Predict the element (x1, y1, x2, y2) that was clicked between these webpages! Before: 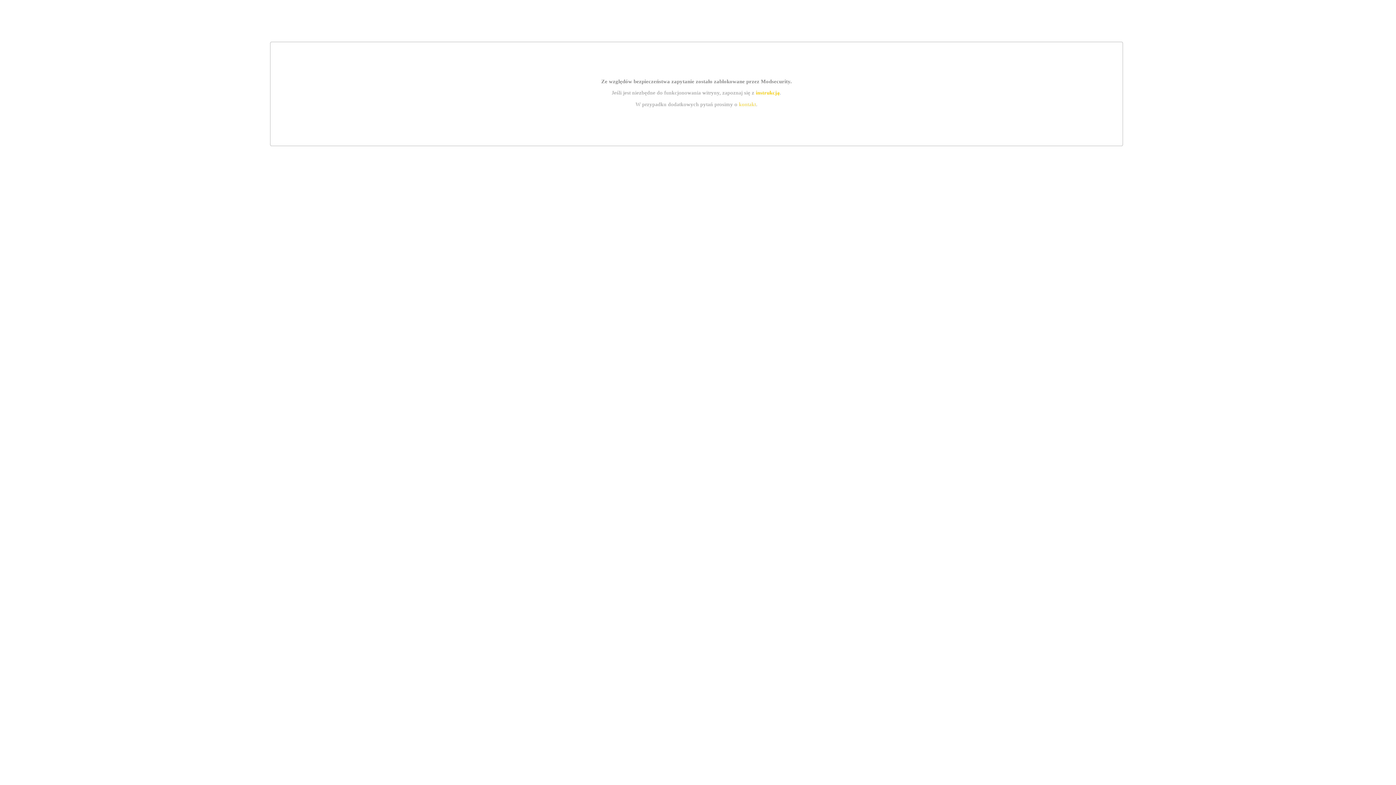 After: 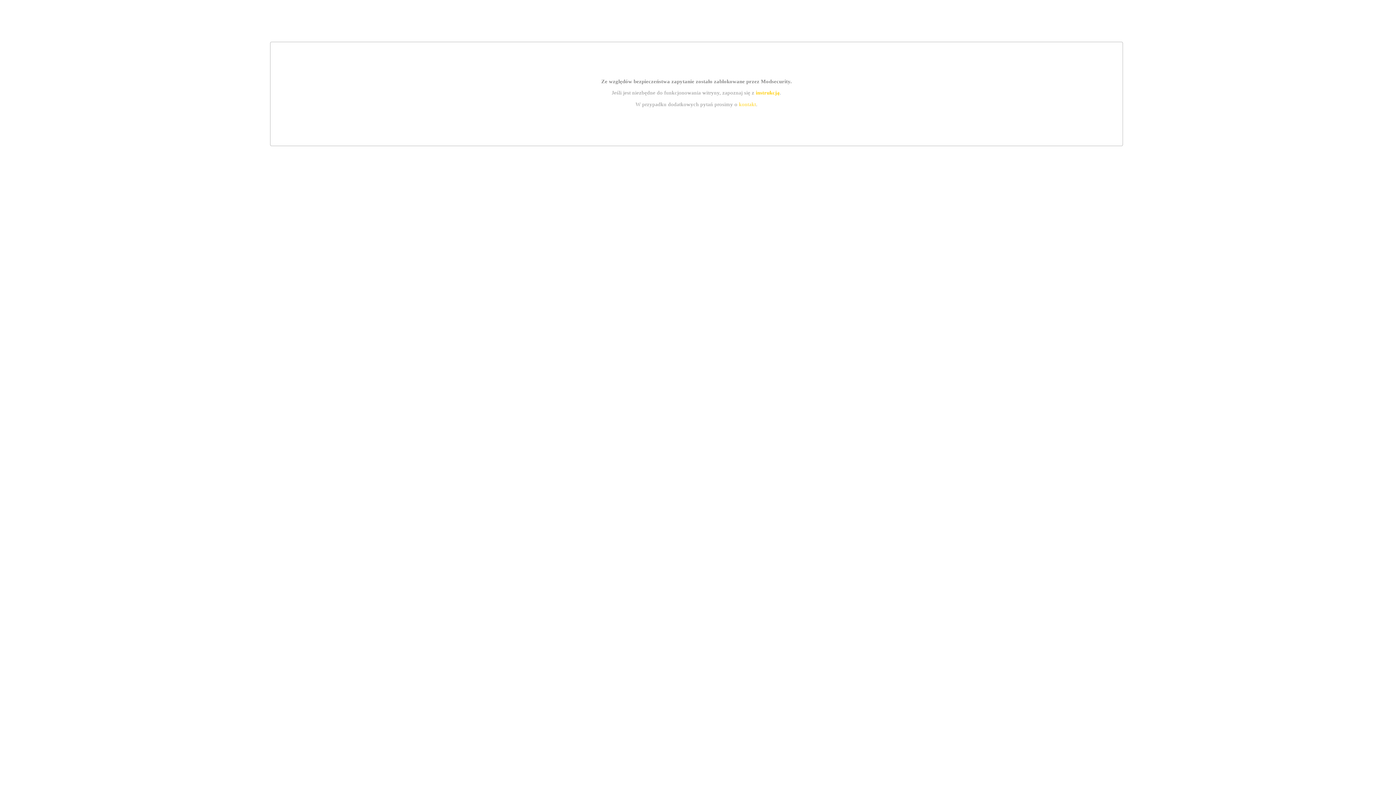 Action: label: instrukcją bbox: (755, 89, 779, 95)